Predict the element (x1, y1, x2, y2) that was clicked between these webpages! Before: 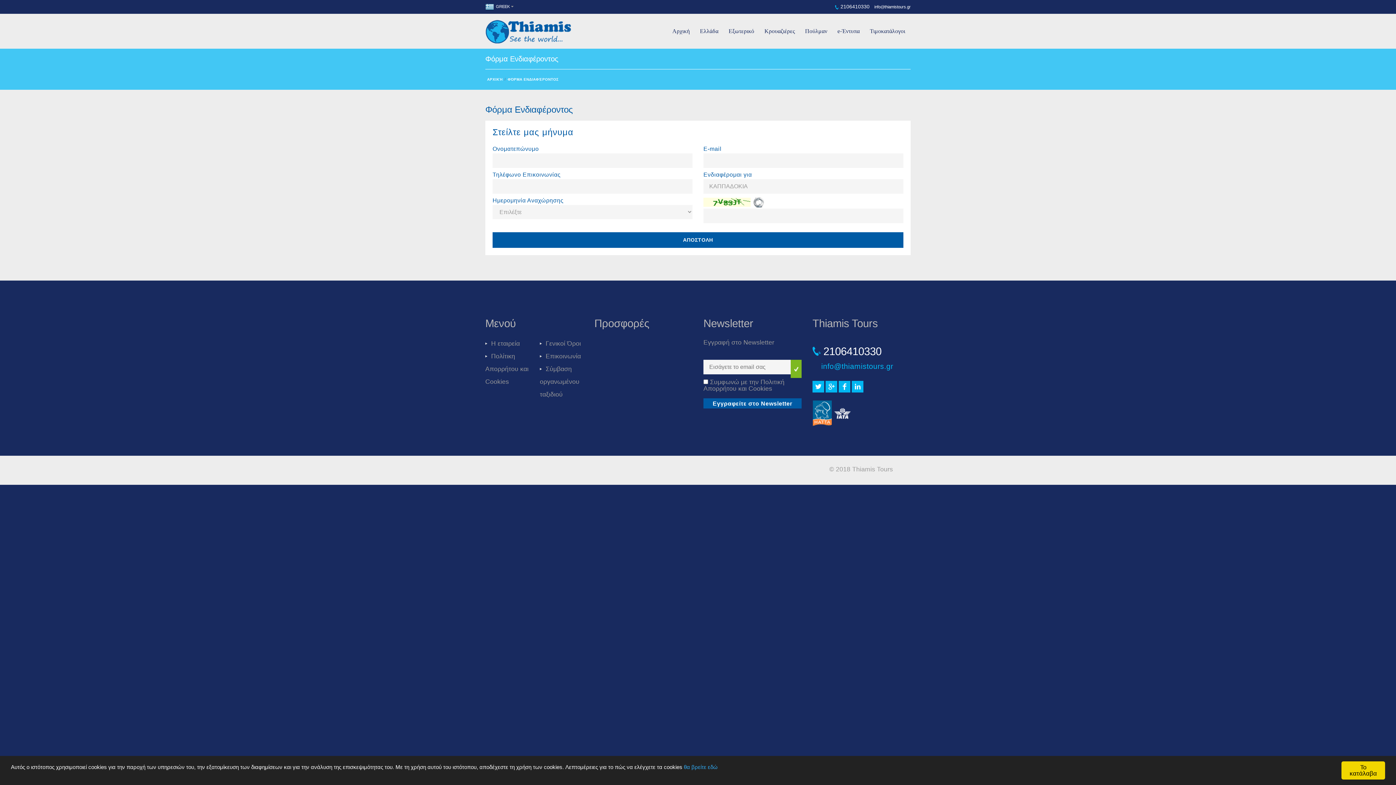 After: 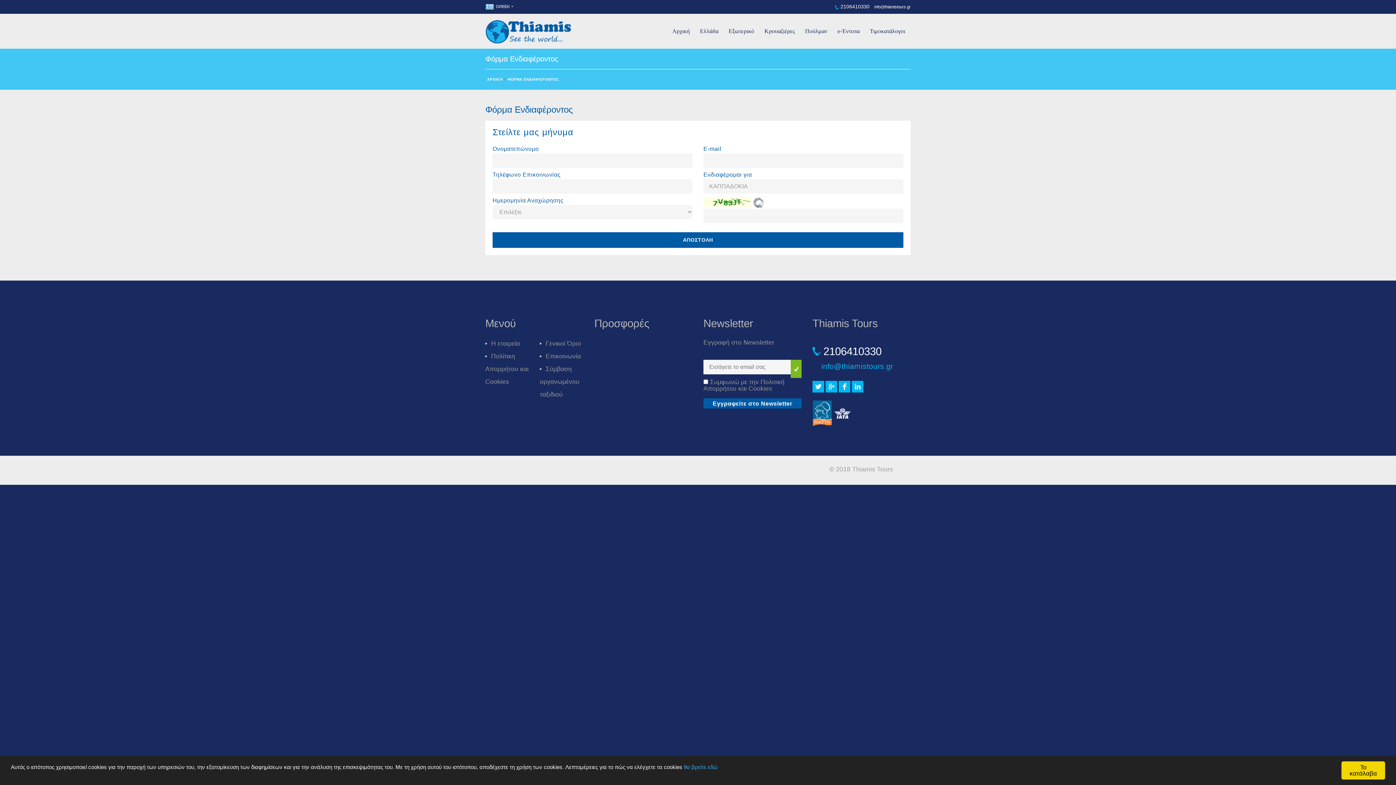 Action: bbox: (825, 381, 837, 392)